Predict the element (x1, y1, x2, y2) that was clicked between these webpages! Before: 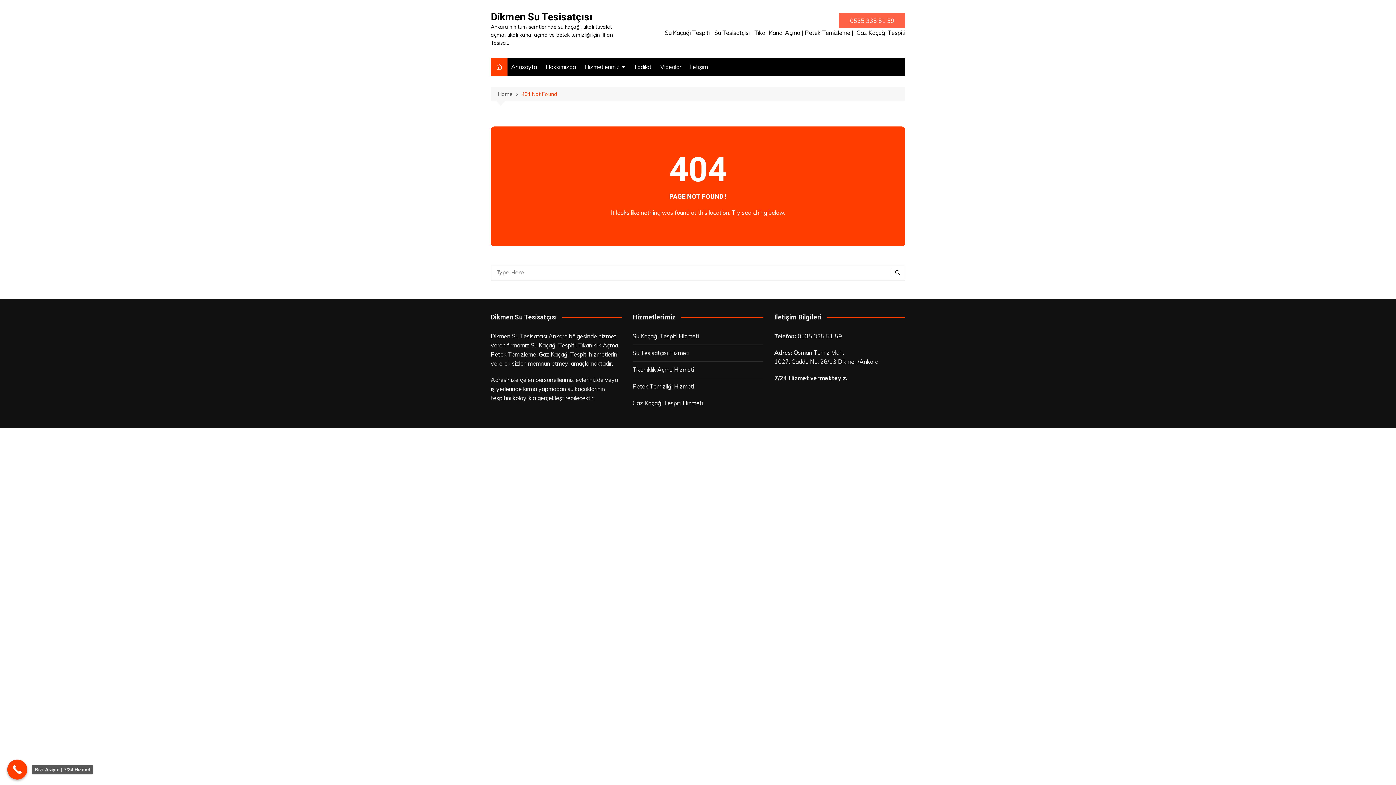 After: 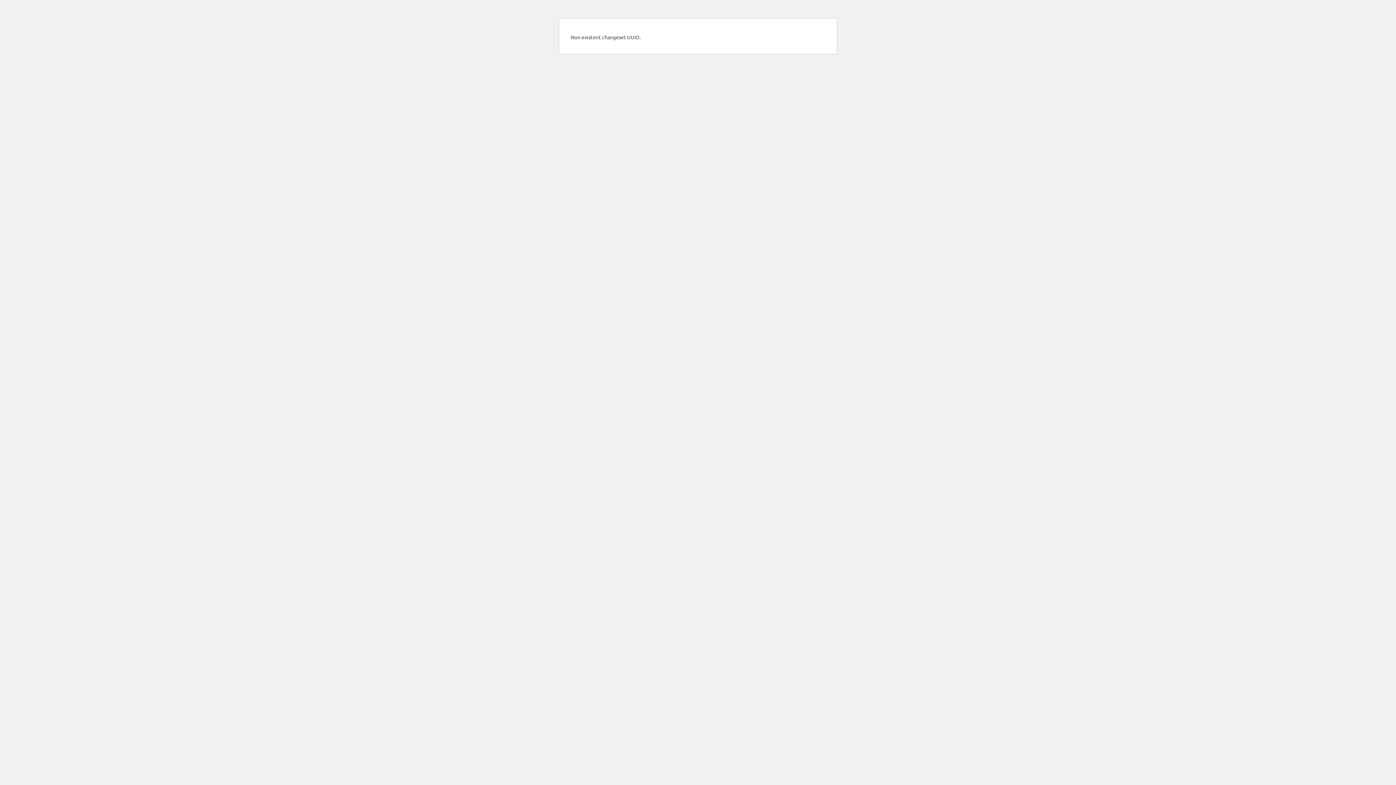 Action: label: Petek Temizleme bbox: (805, 29, 850, 36)